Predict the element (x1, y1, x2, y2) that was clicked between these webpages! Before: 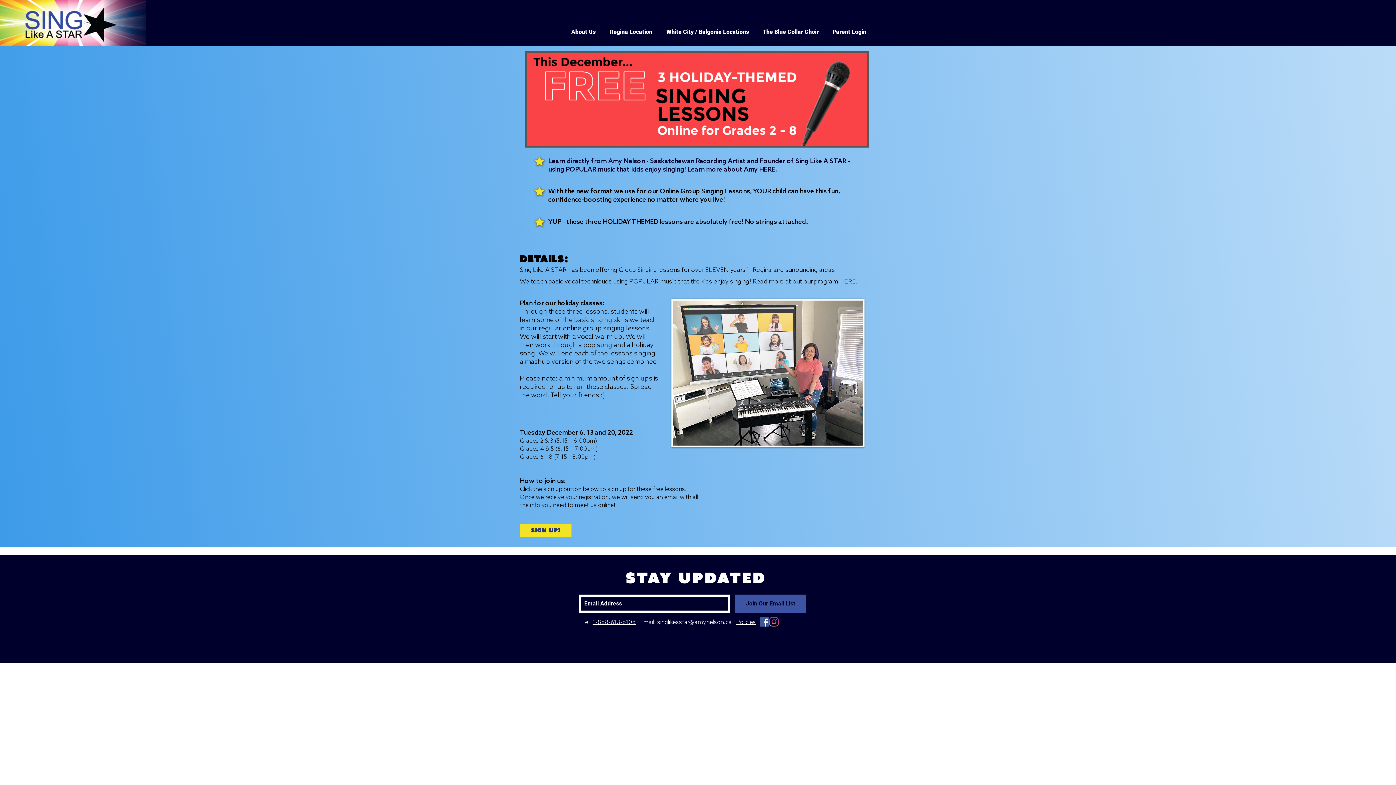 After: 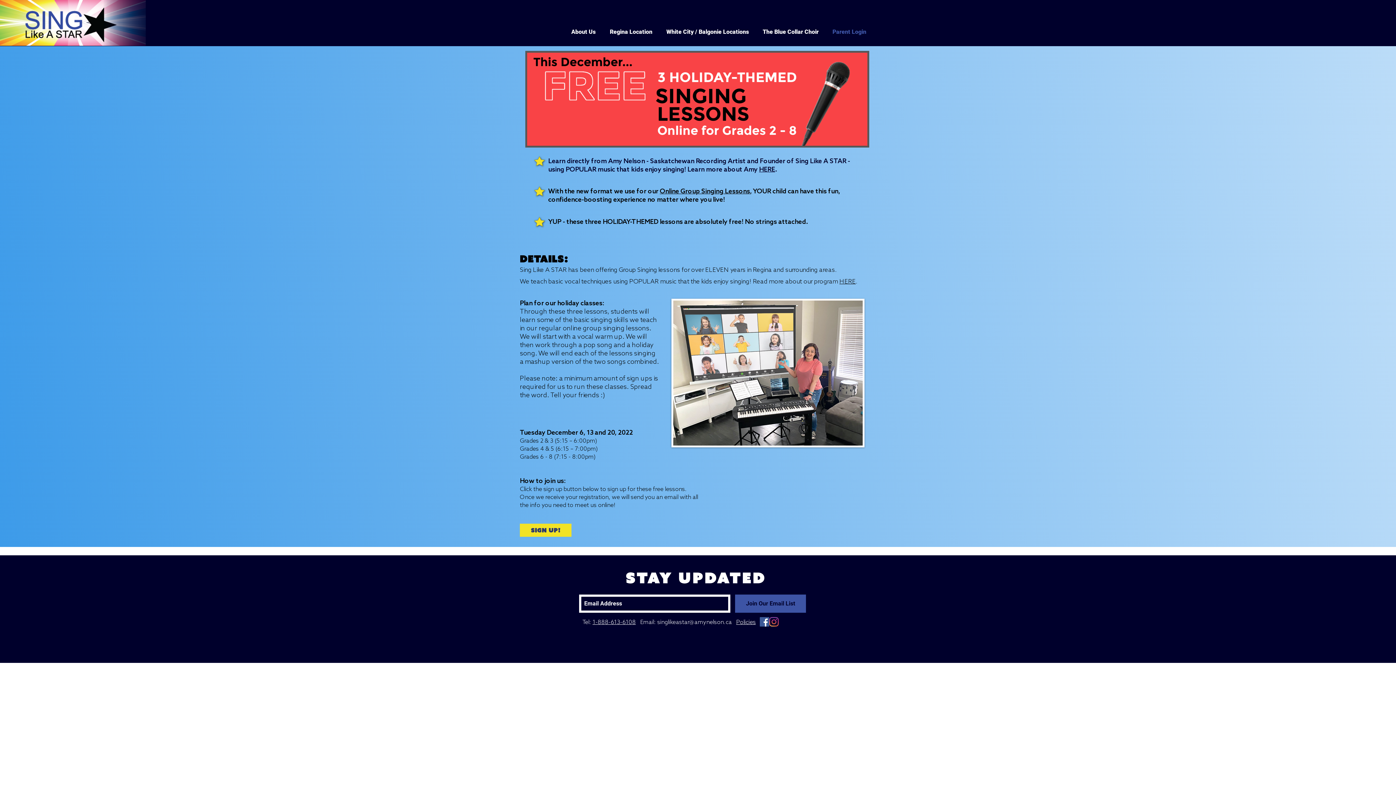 Action: bbox: (825, 22, 873, 41) label: Parent Login